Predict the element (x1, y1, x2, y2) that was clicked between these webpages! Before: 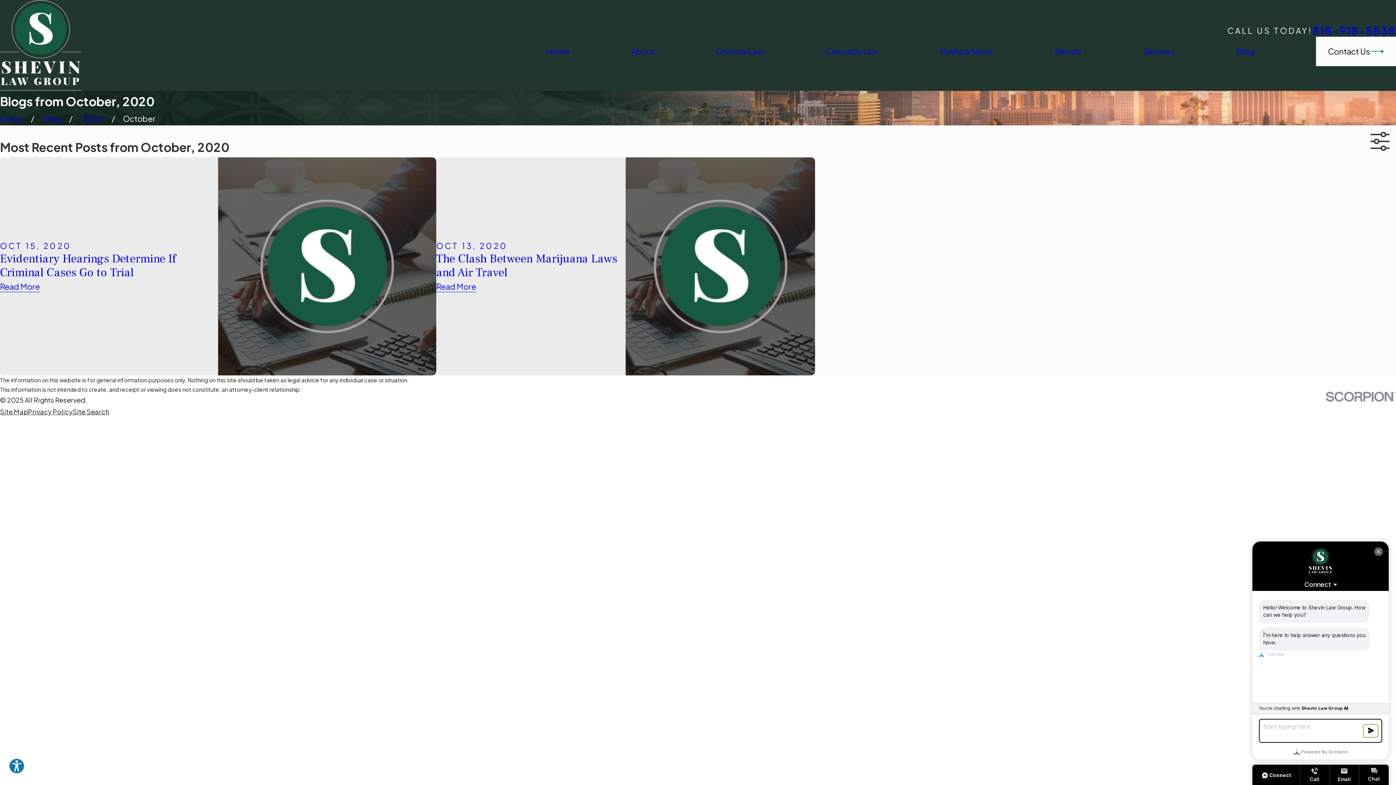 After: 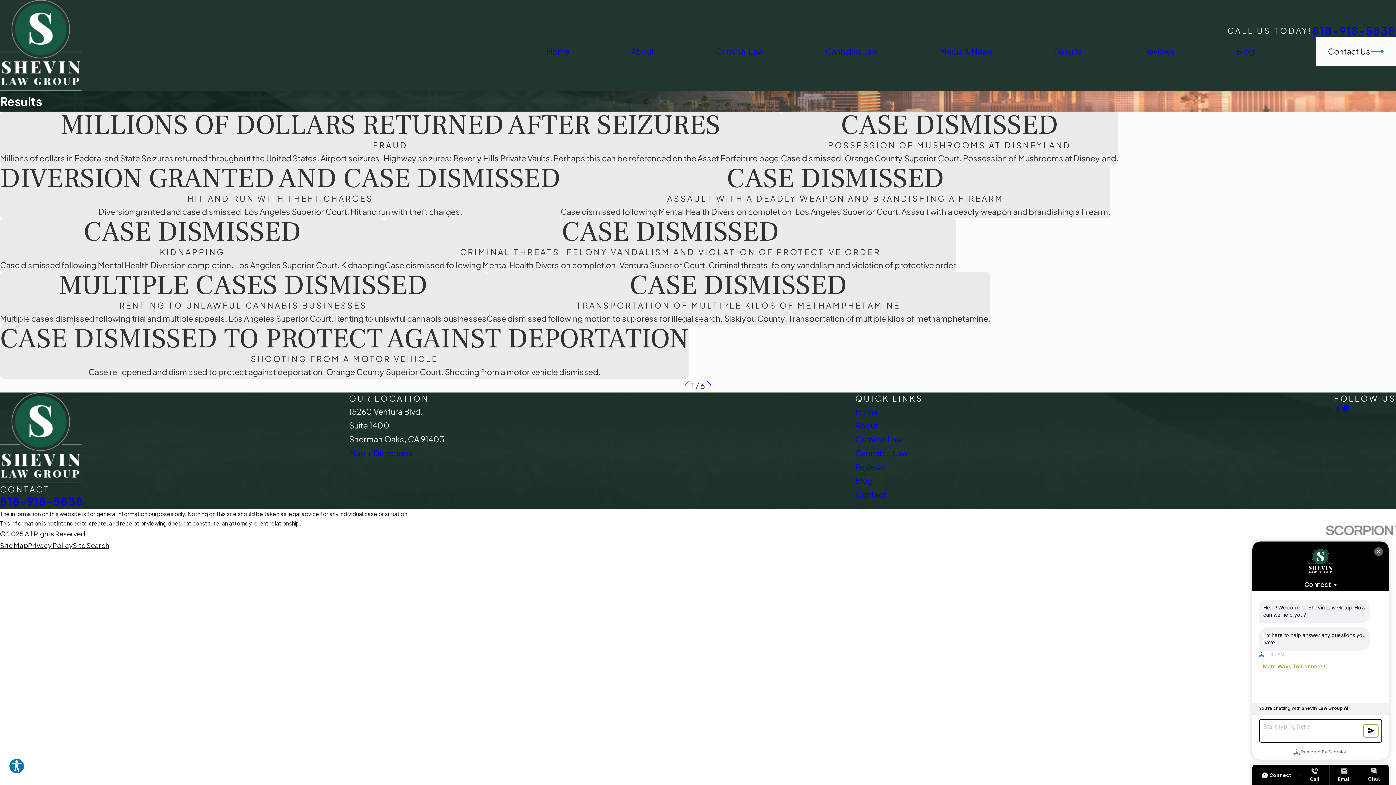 Action: label: Results bbox: (1055, 36, 1082, 66)